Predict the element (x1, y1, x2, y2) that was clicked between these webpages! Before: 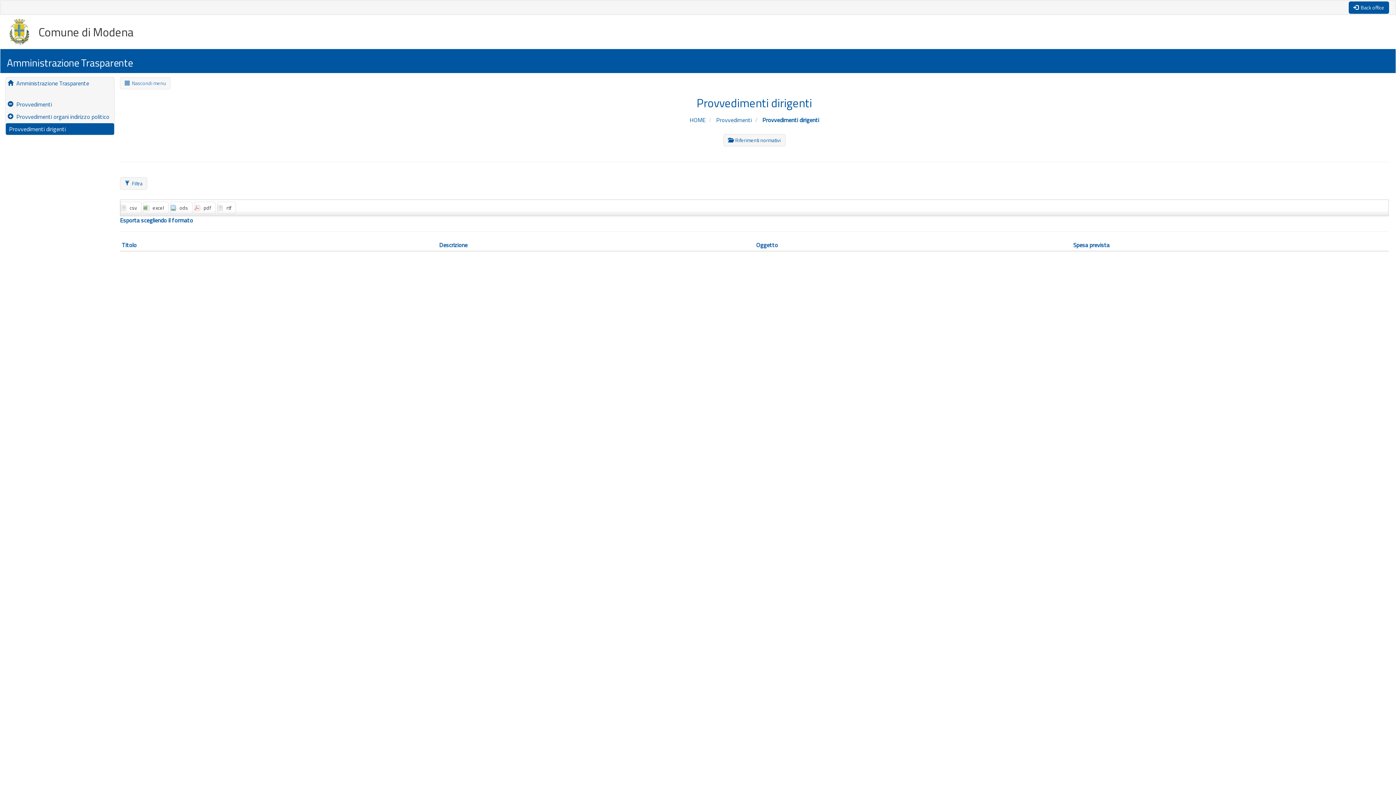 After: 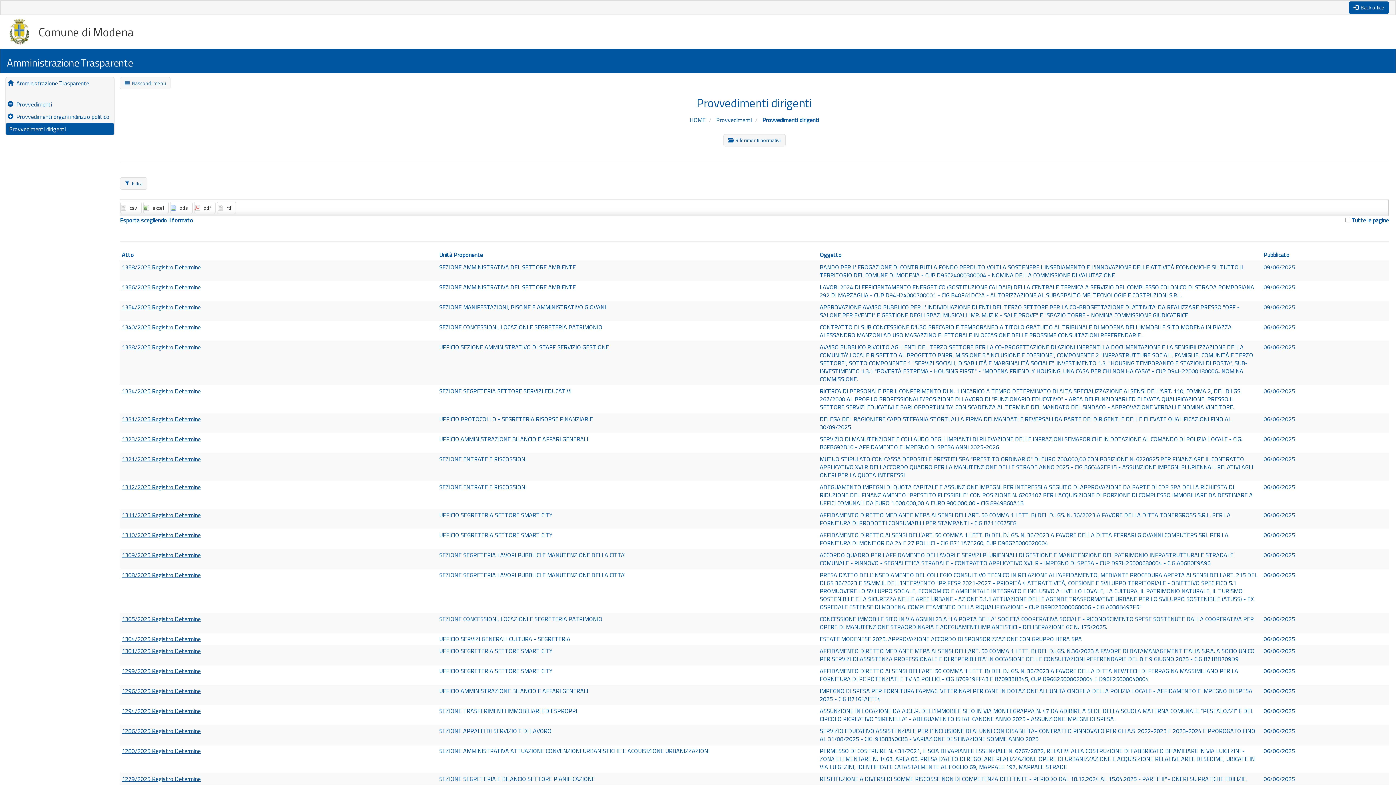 Action: label:  Provvedimenti dirigenti bbox: (5, 123, 114, 134)